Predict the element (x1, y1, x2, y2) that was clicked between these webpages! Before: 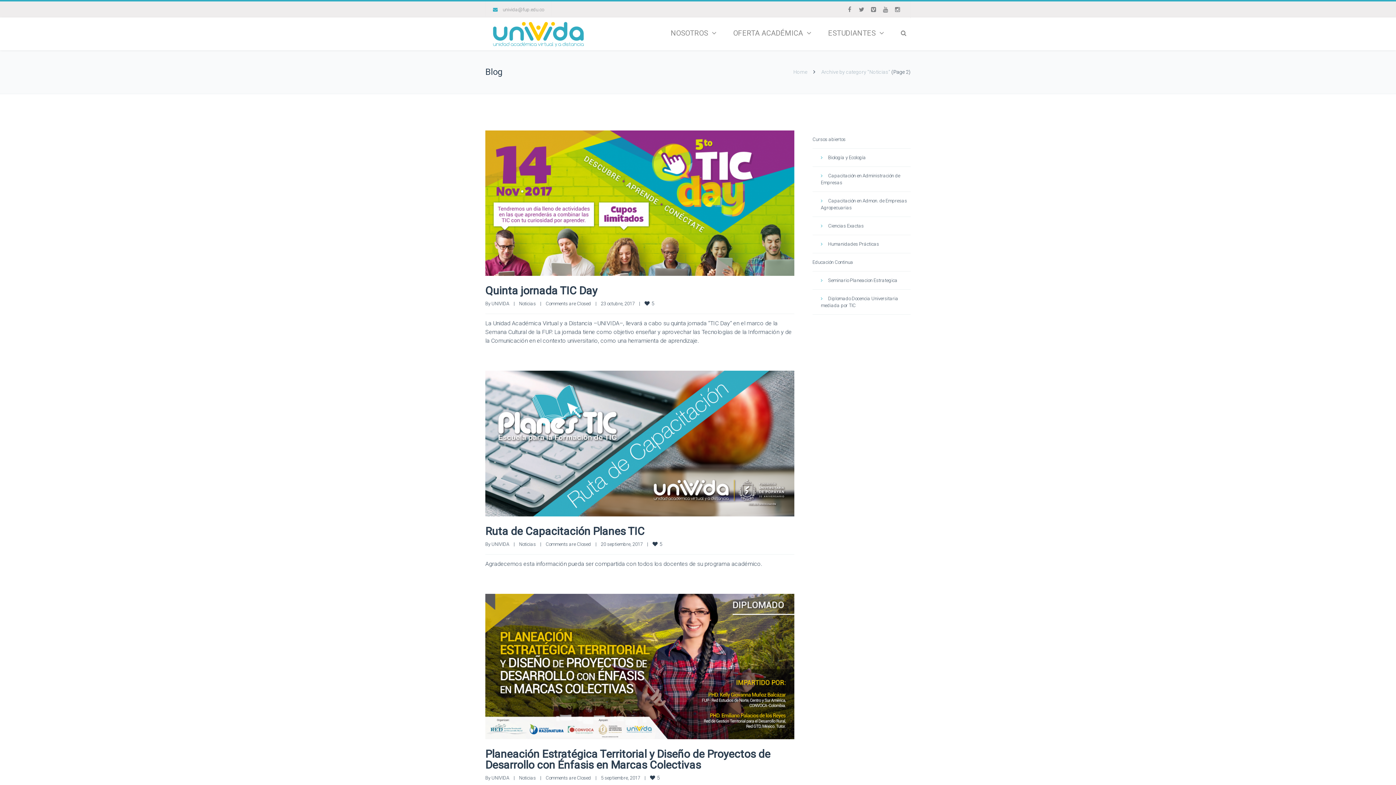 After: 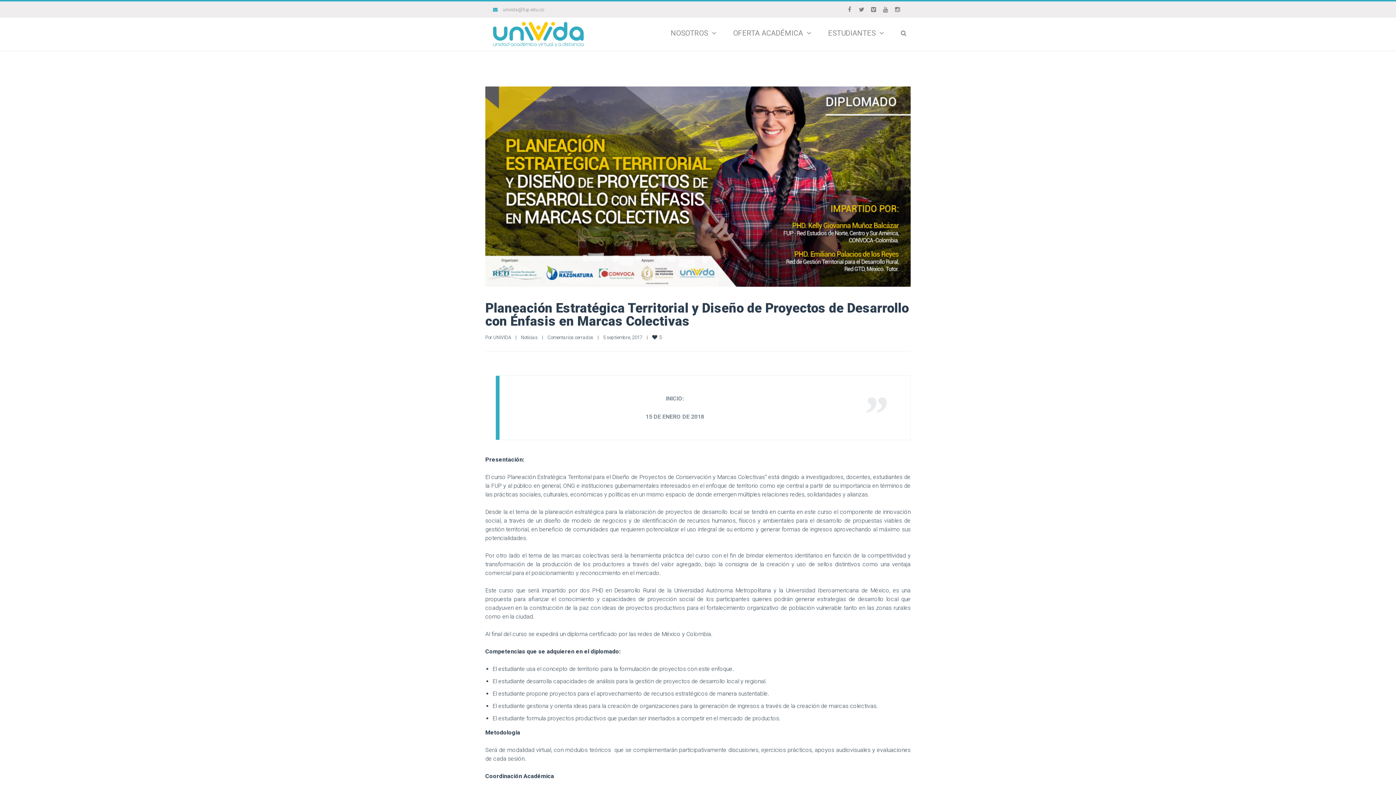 Action: bbox: (485, 747, 770, 771) label: Planeación Estratégica Territorial y Diseño de Proyectos de Desarrollo con Énfasis en Marcas Colectivas